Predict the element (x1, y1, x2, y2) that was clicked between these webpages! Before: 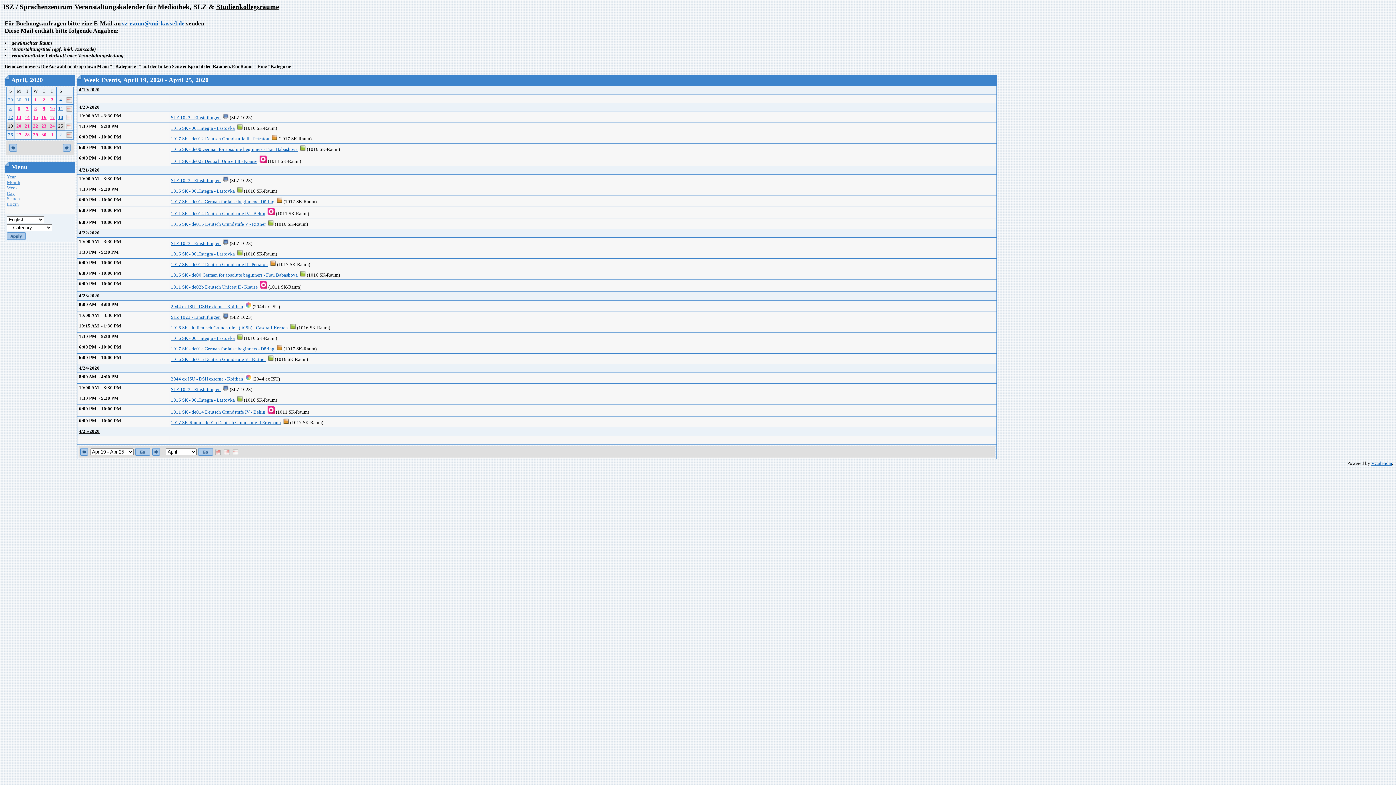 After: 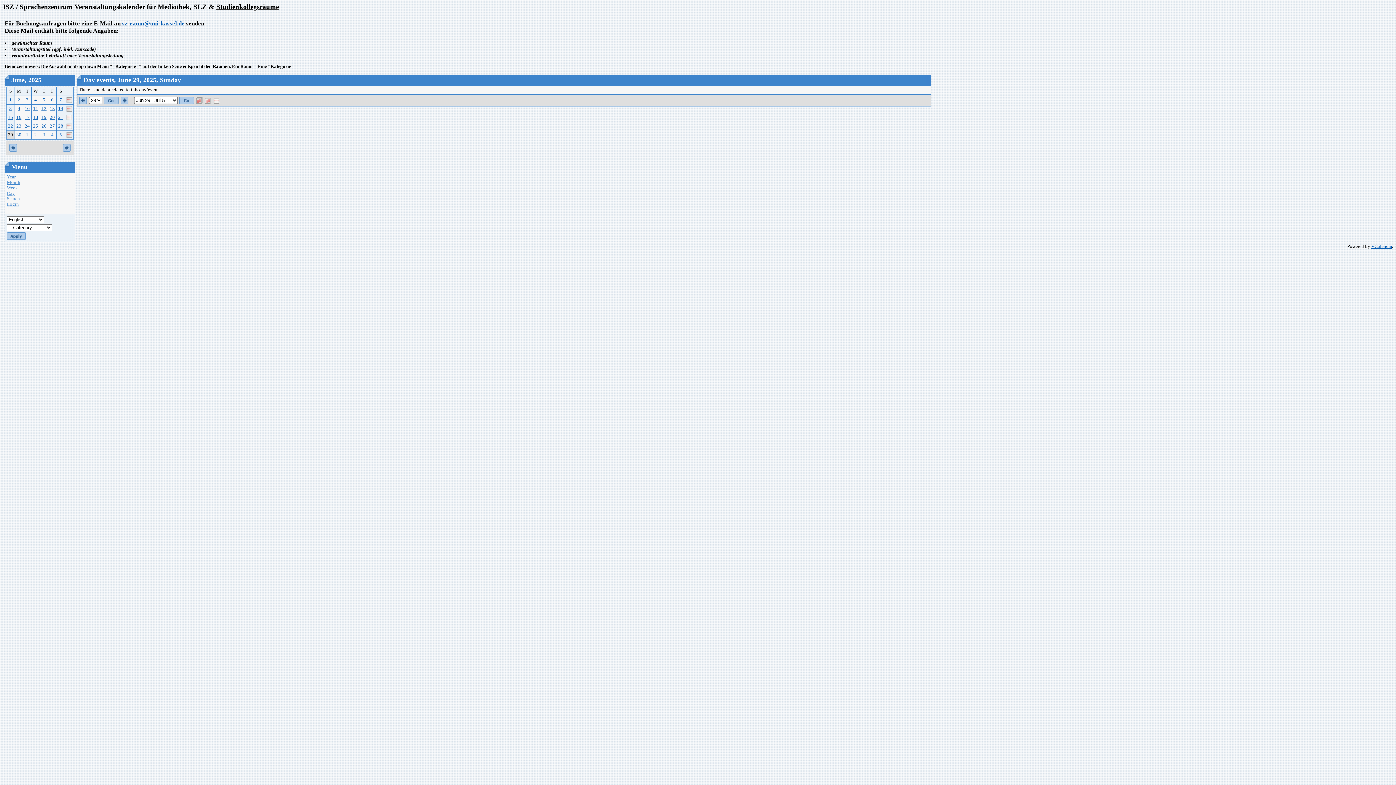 Action: label: Day bbox: (6, 190, 14, 196)